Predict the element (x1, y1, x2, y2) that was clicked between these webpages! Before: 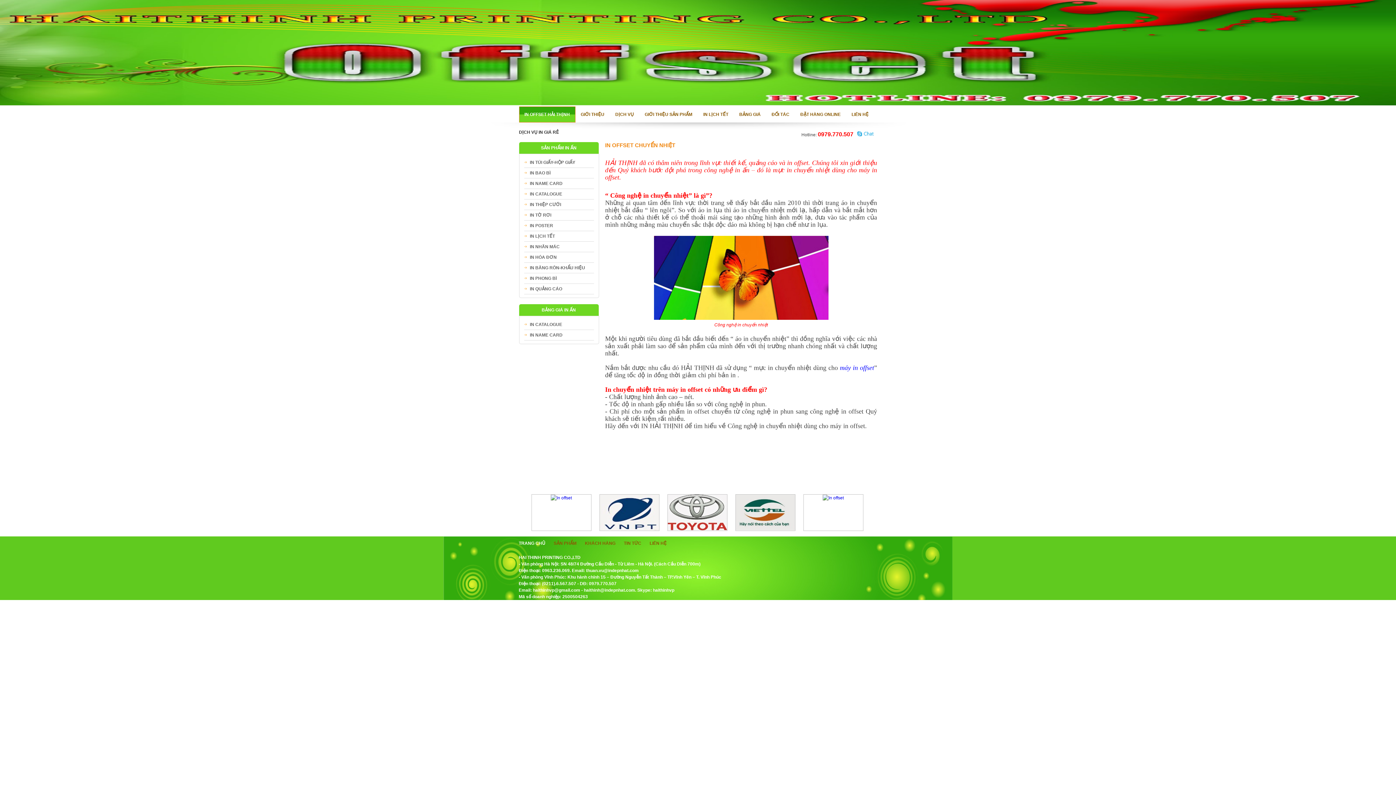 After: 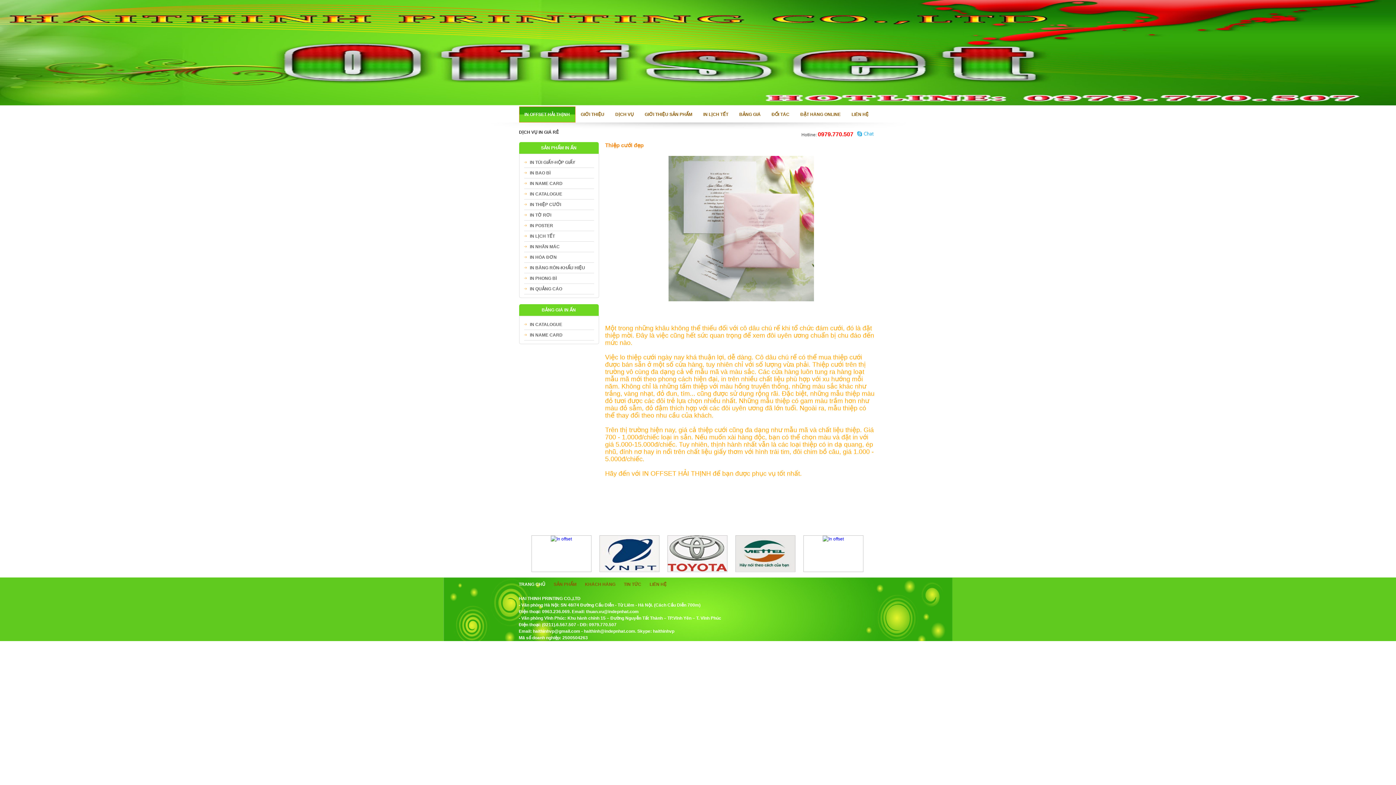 Action: bbox: (530, 202, 561, 207) label: IN THIỆP CƯỚI